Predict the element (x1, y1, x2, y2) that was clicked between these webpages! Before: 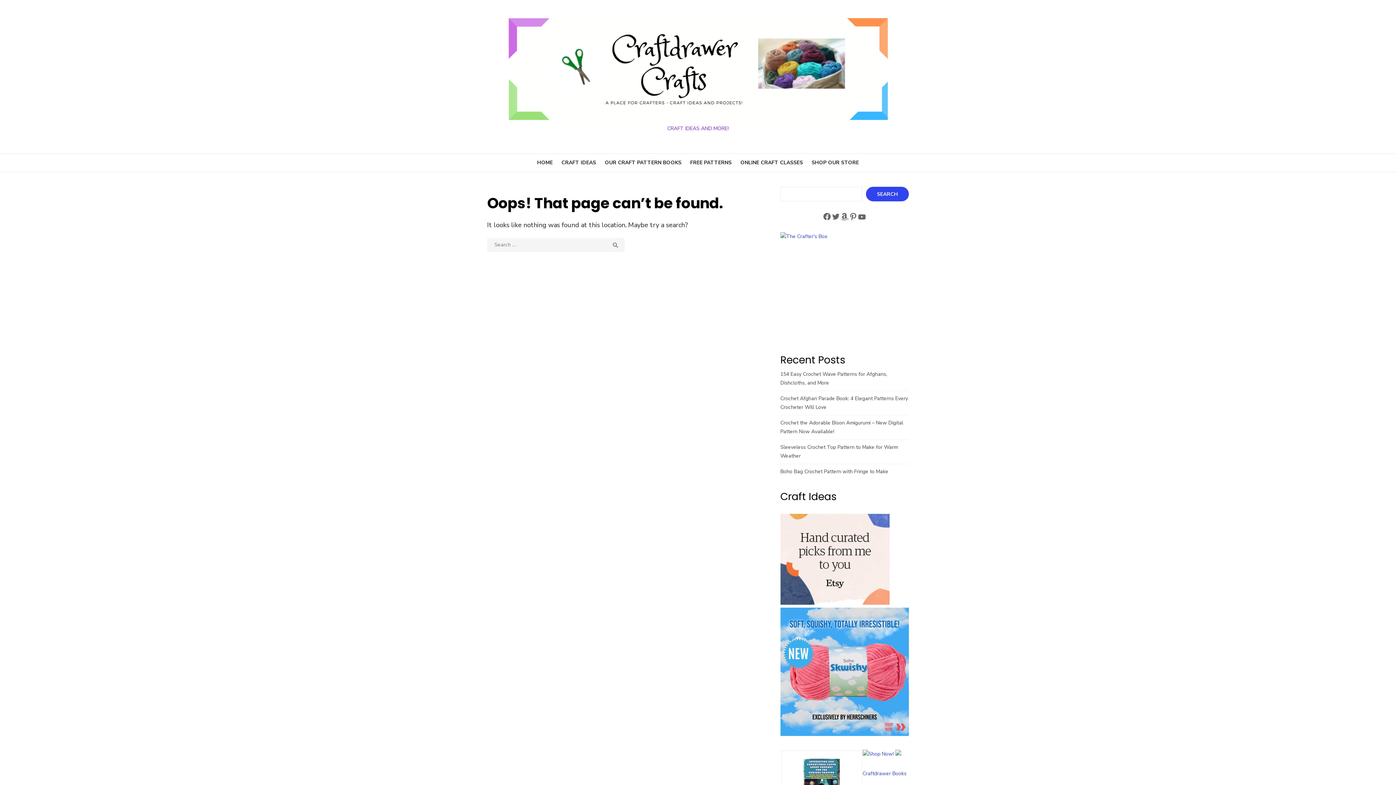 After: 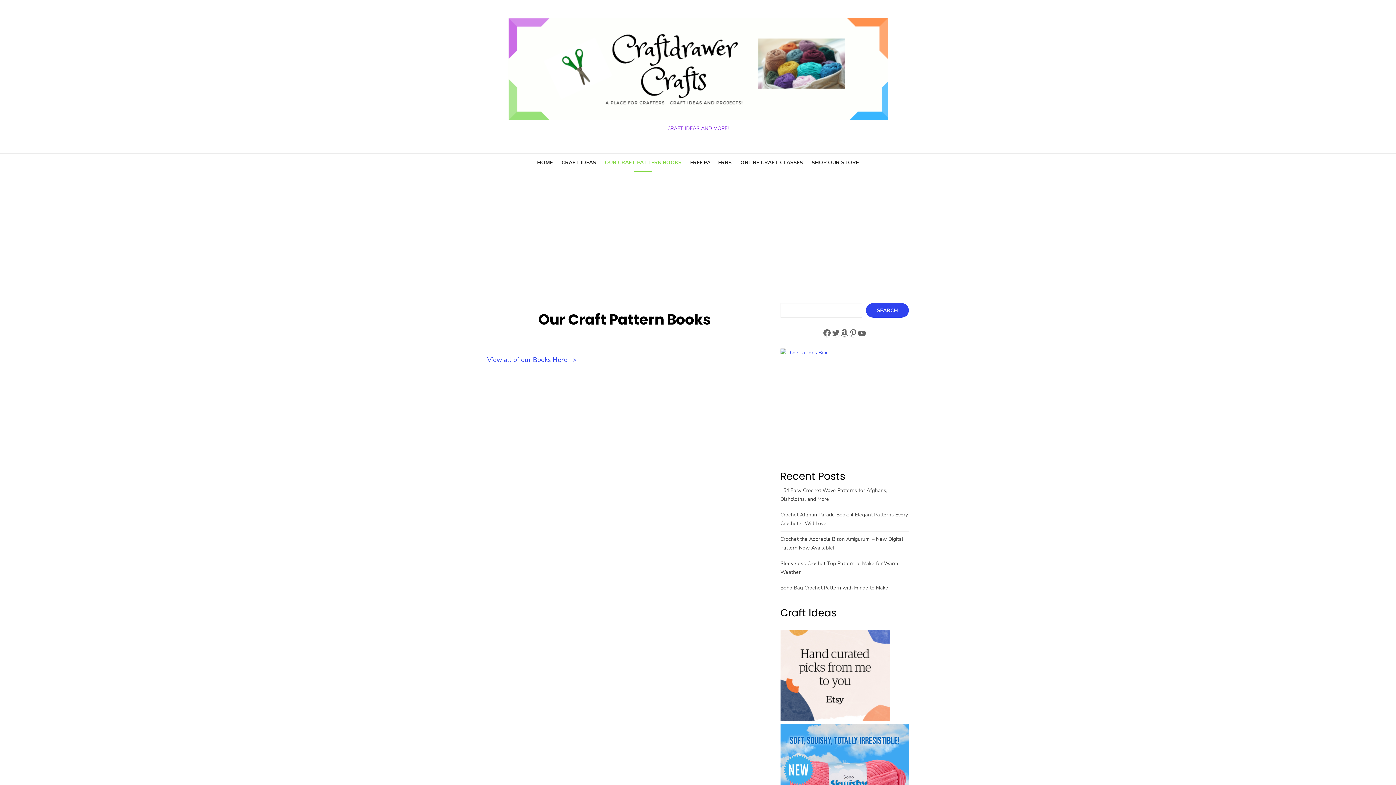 Action: label: OUR CRAFT PATTERN BOOKS bbox: (601, 155, 685, 170)